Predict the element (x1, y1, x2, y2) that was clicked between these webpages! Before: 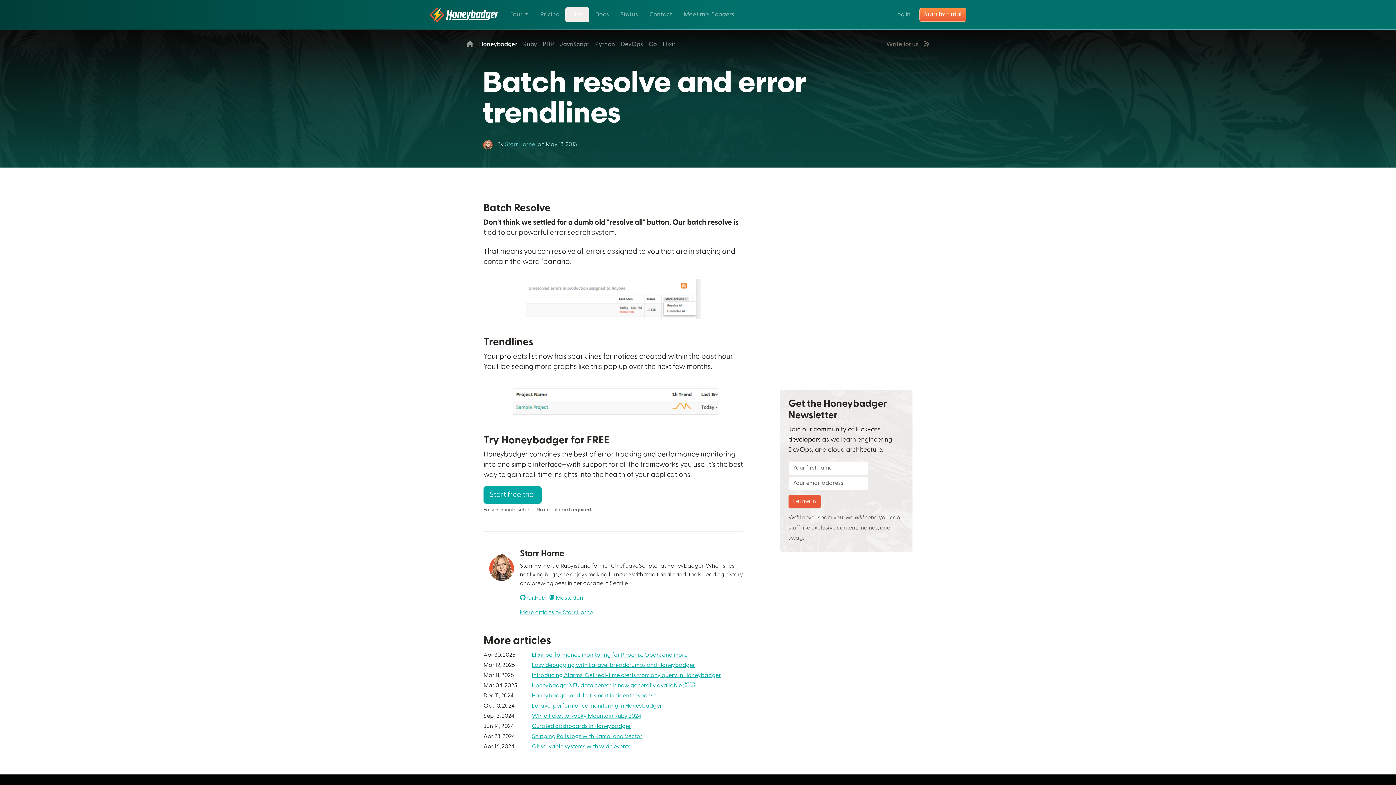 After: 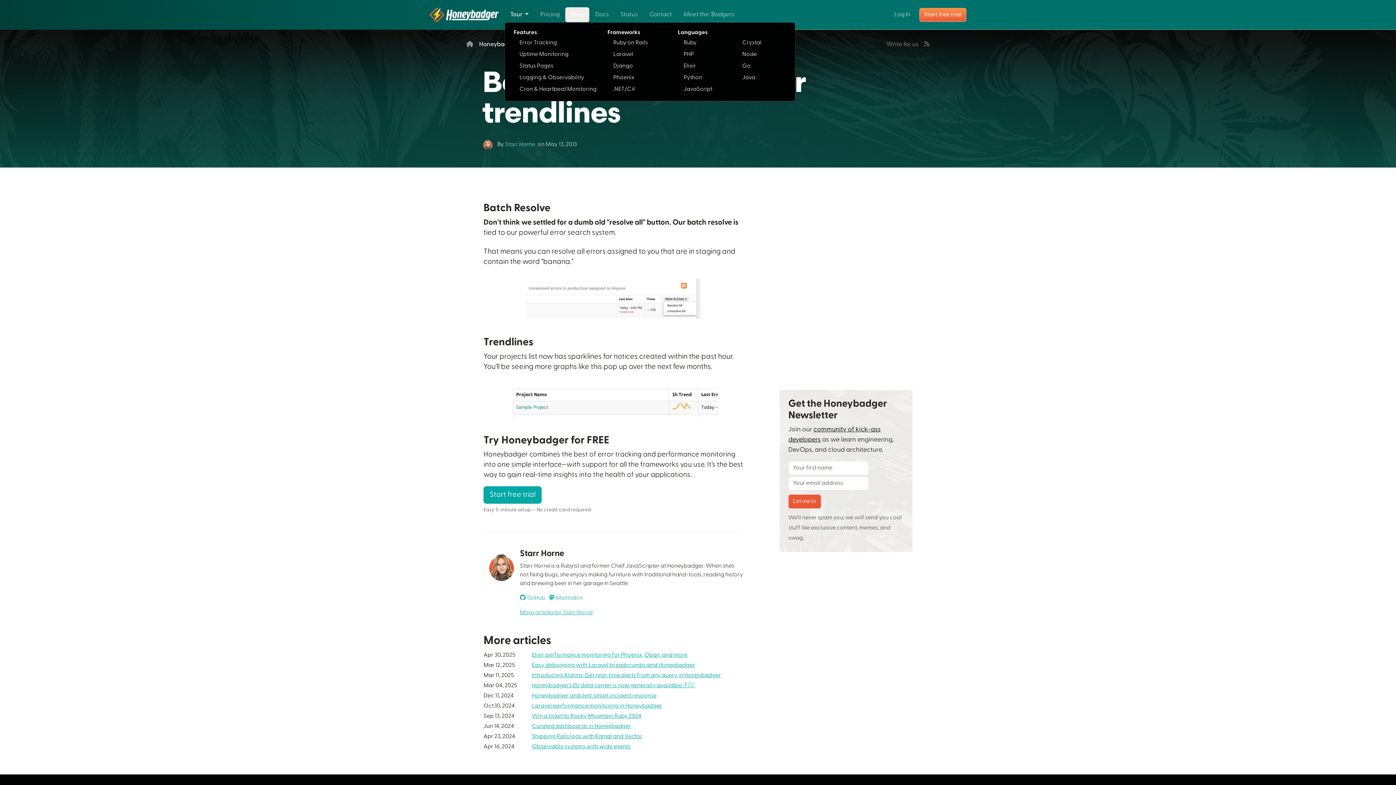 Action: bbox: (504, 7, 534, 22) label: Tour 